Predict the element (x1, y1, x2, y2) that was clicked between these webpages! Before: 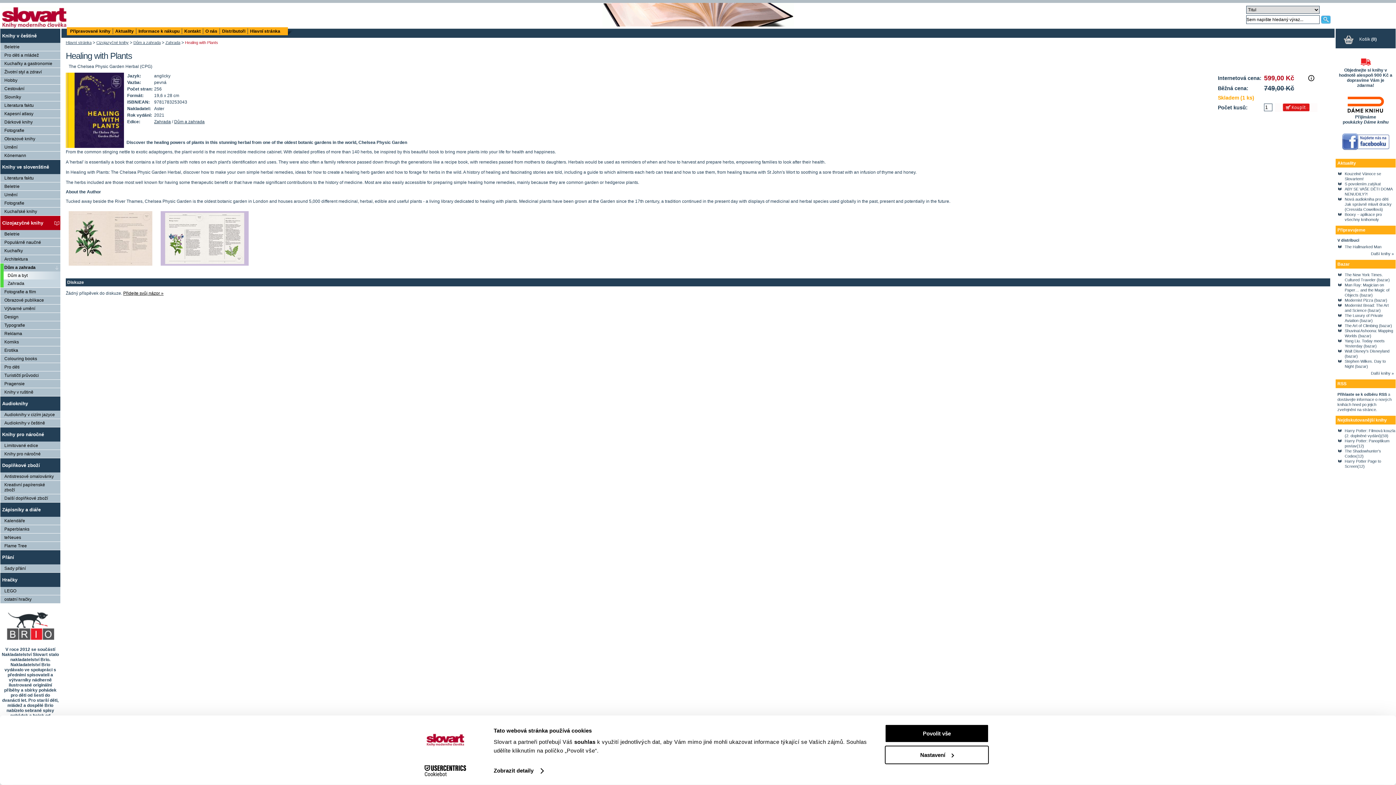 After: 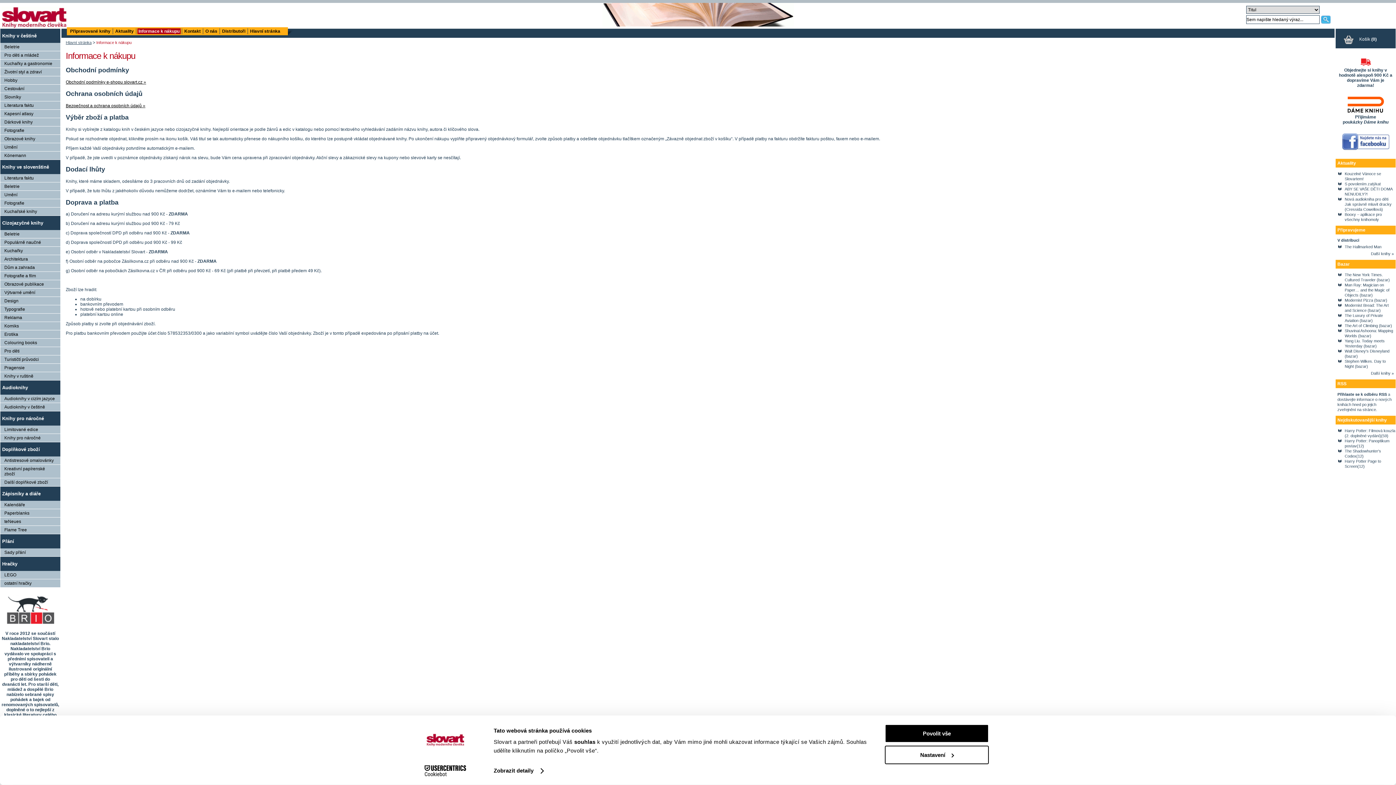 Action: label: Informace k nákupu bbox: (137, 28, 180, 34)